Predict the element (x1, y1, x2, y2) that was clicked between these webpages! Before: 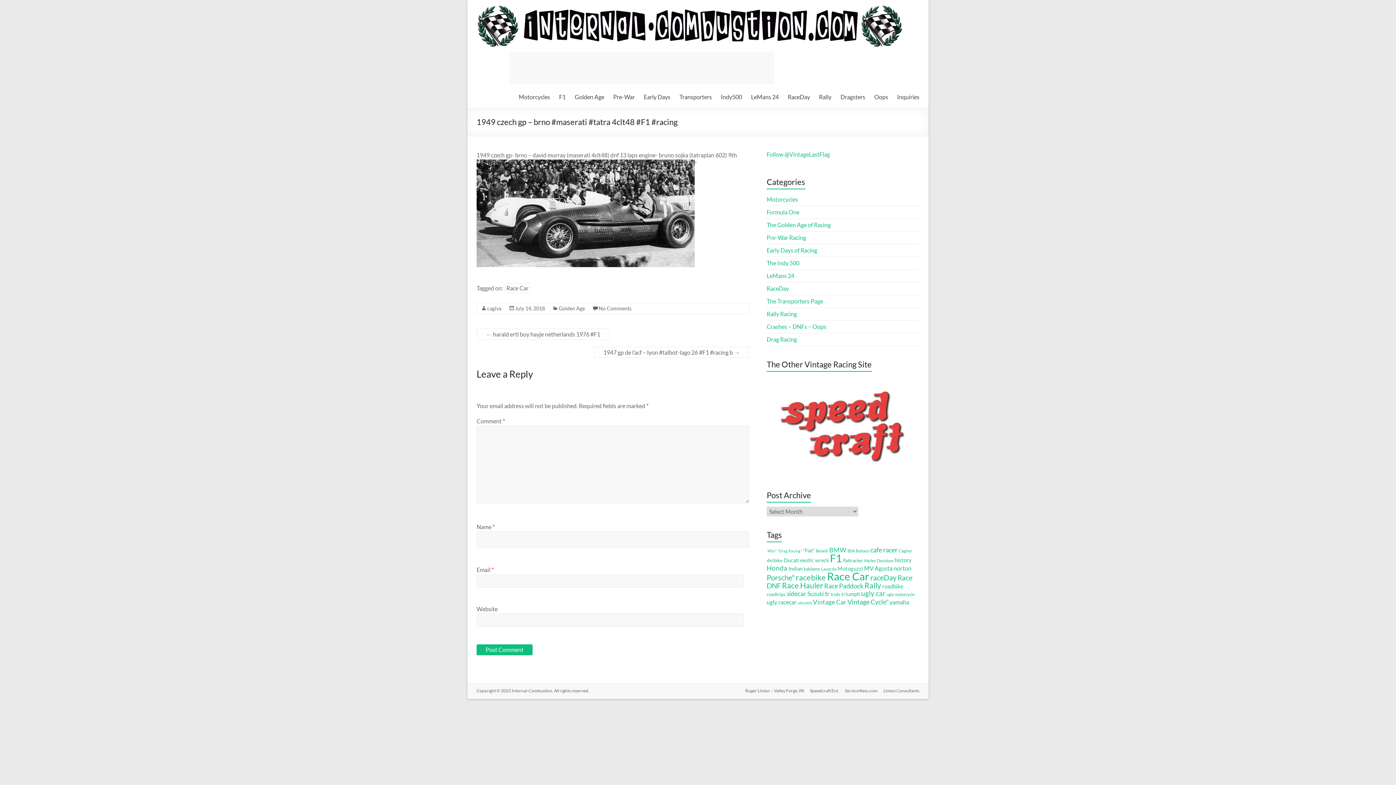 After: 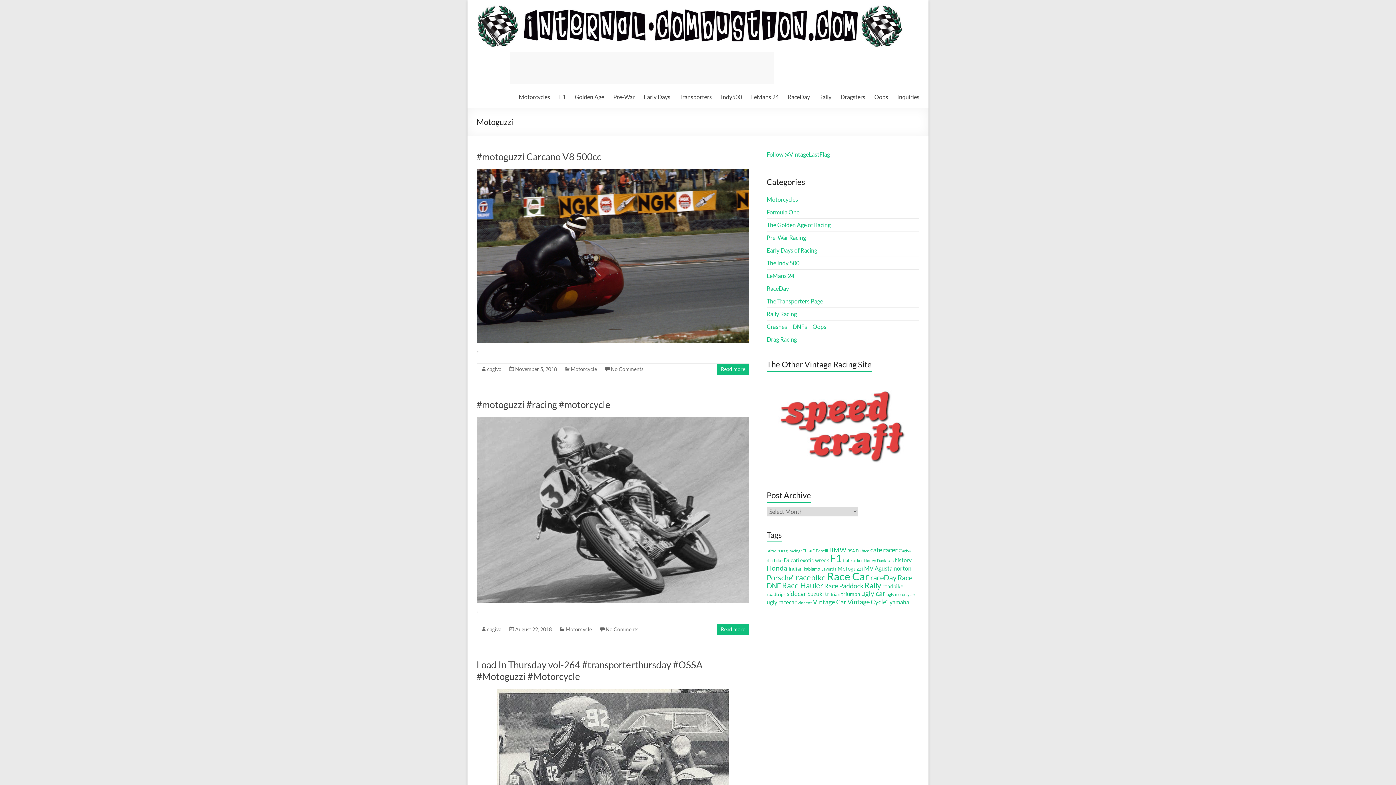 Action: label: Motoguzzi (13 items) bbox: (837, 565, 863, 571)